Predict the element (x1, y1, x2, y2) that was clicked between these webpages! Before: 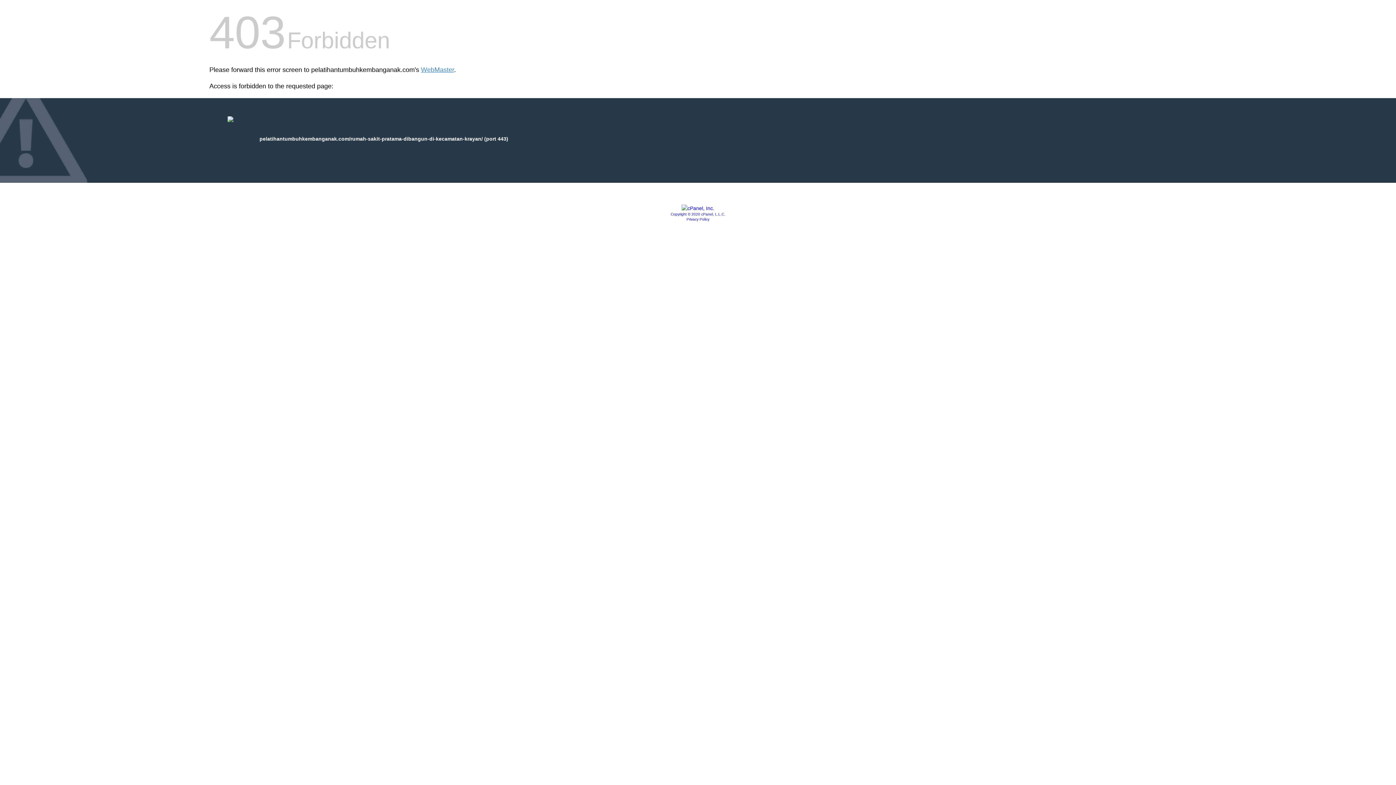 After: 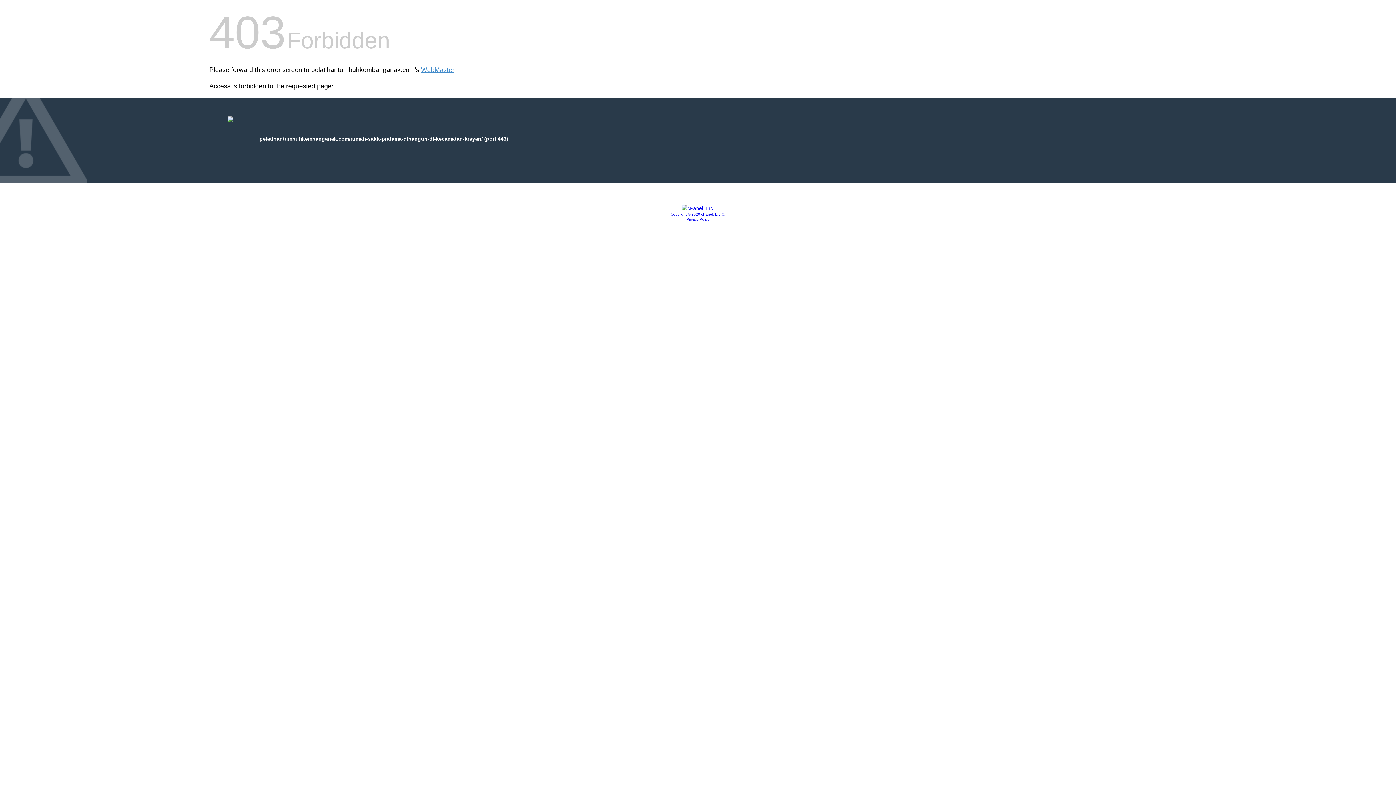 Action: bbox: (681, 205, 714, 211)